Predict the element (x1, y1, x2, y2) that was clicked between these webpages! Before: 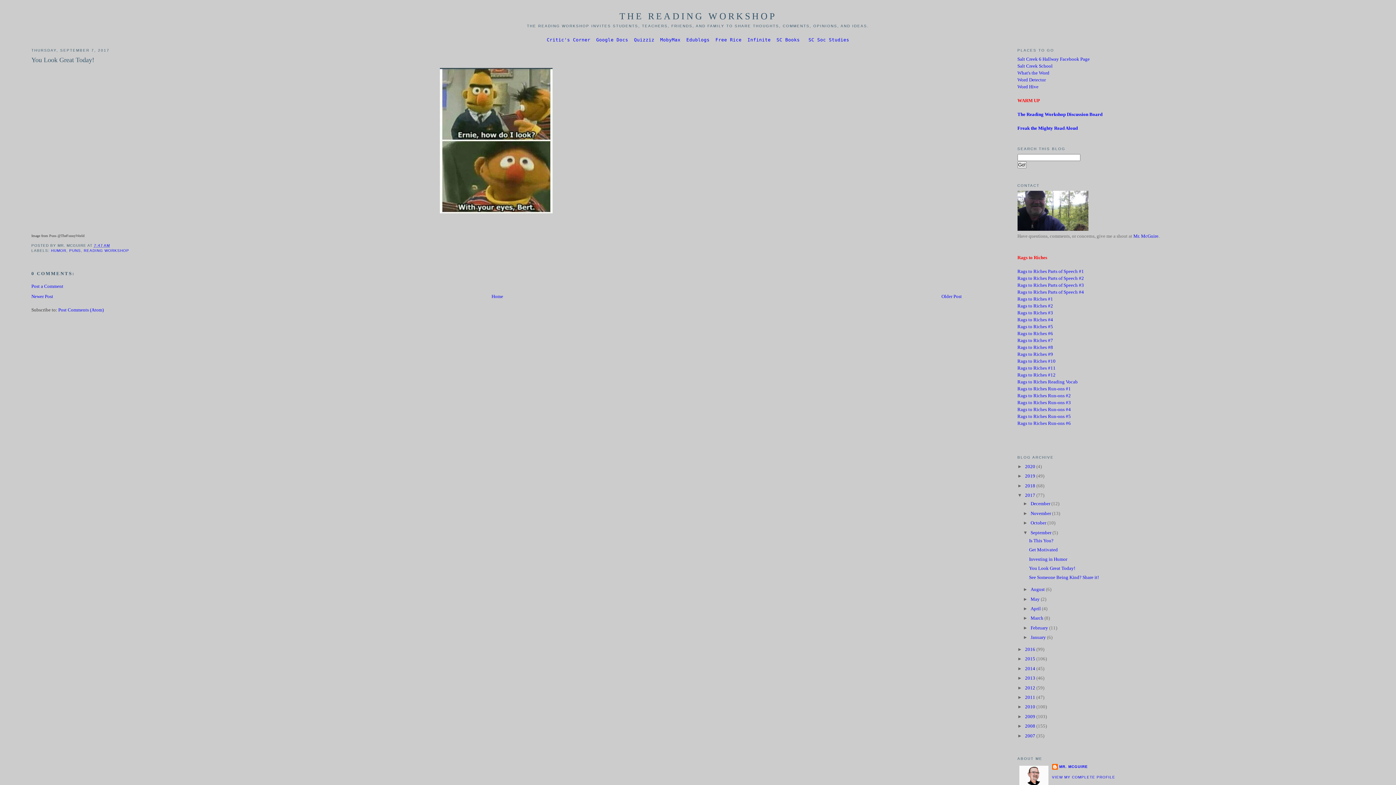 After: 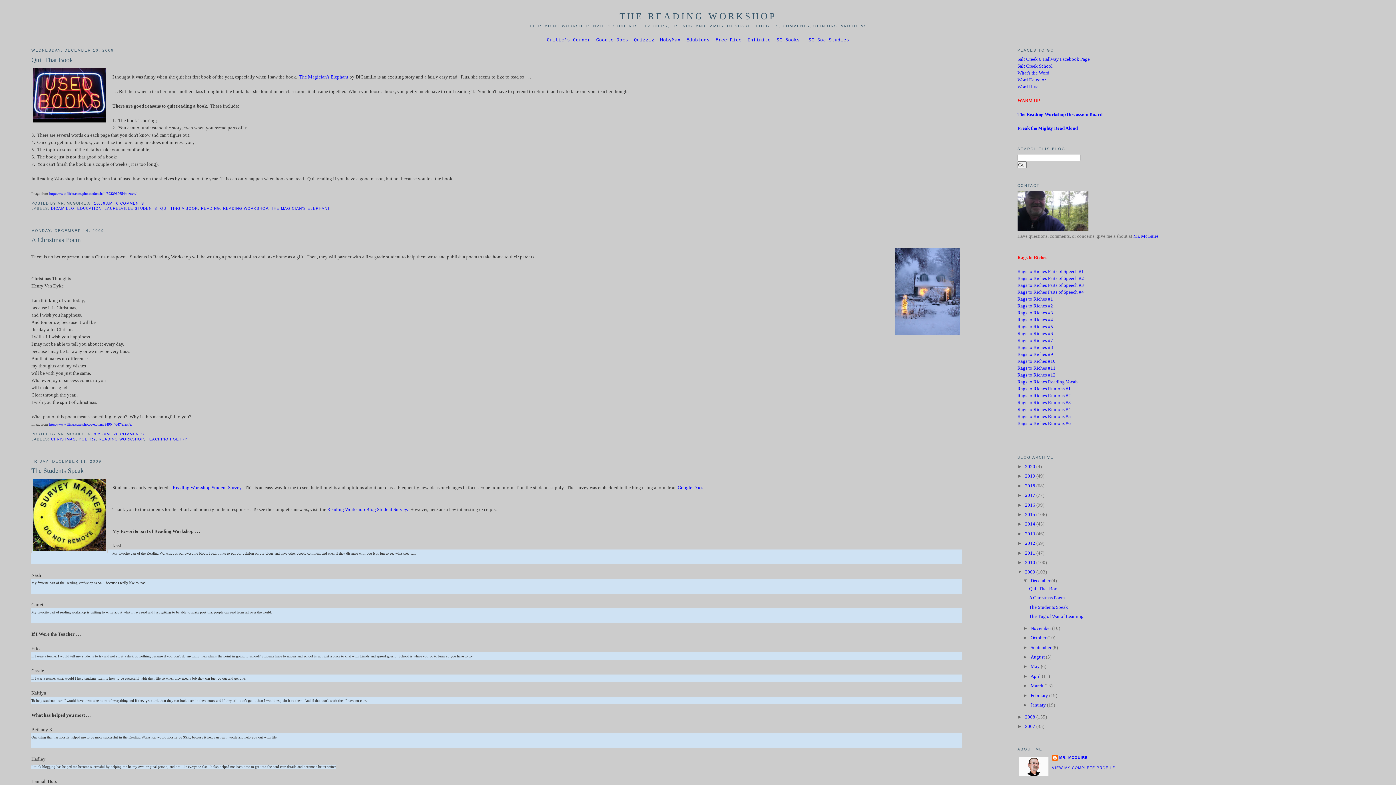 Action: bbox: (1025, 714, 1036, 719) label: 2009 